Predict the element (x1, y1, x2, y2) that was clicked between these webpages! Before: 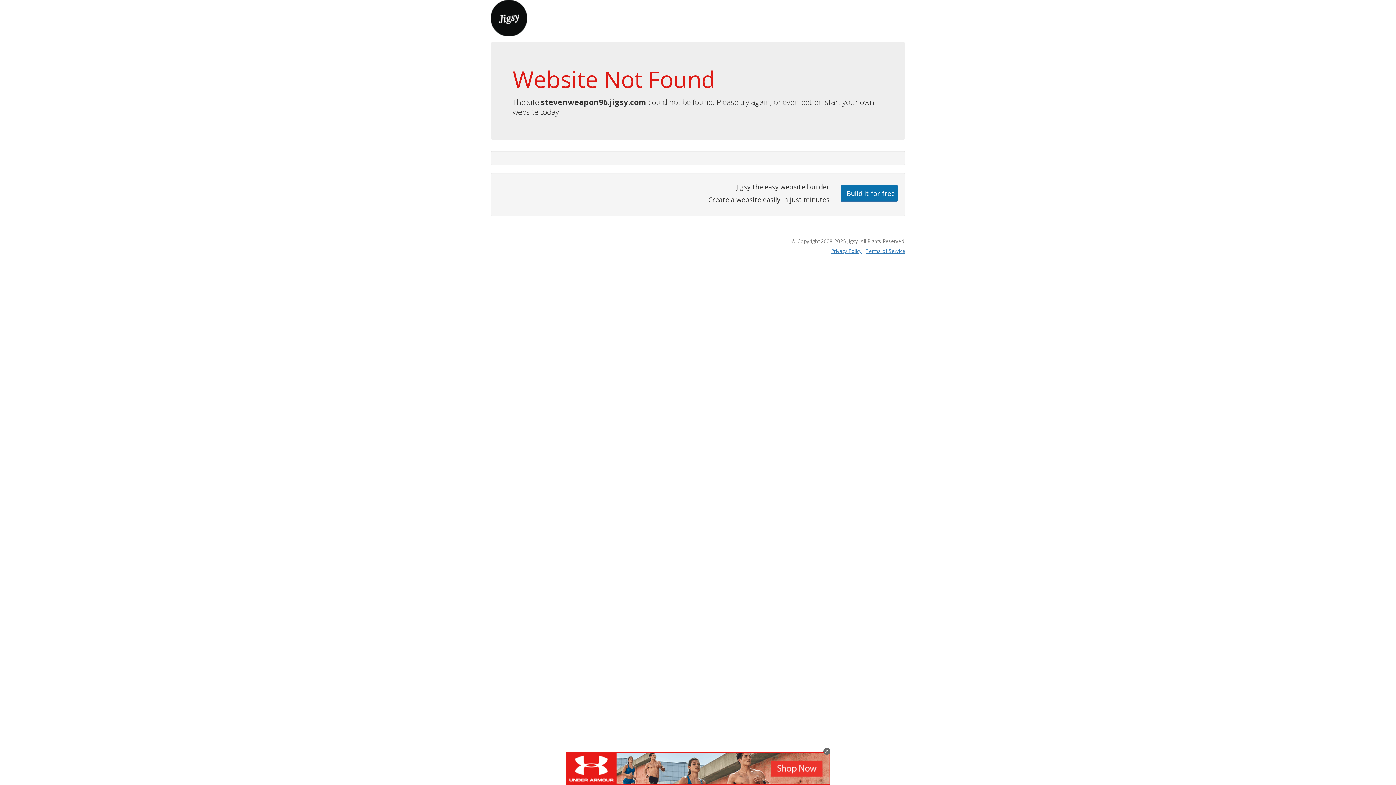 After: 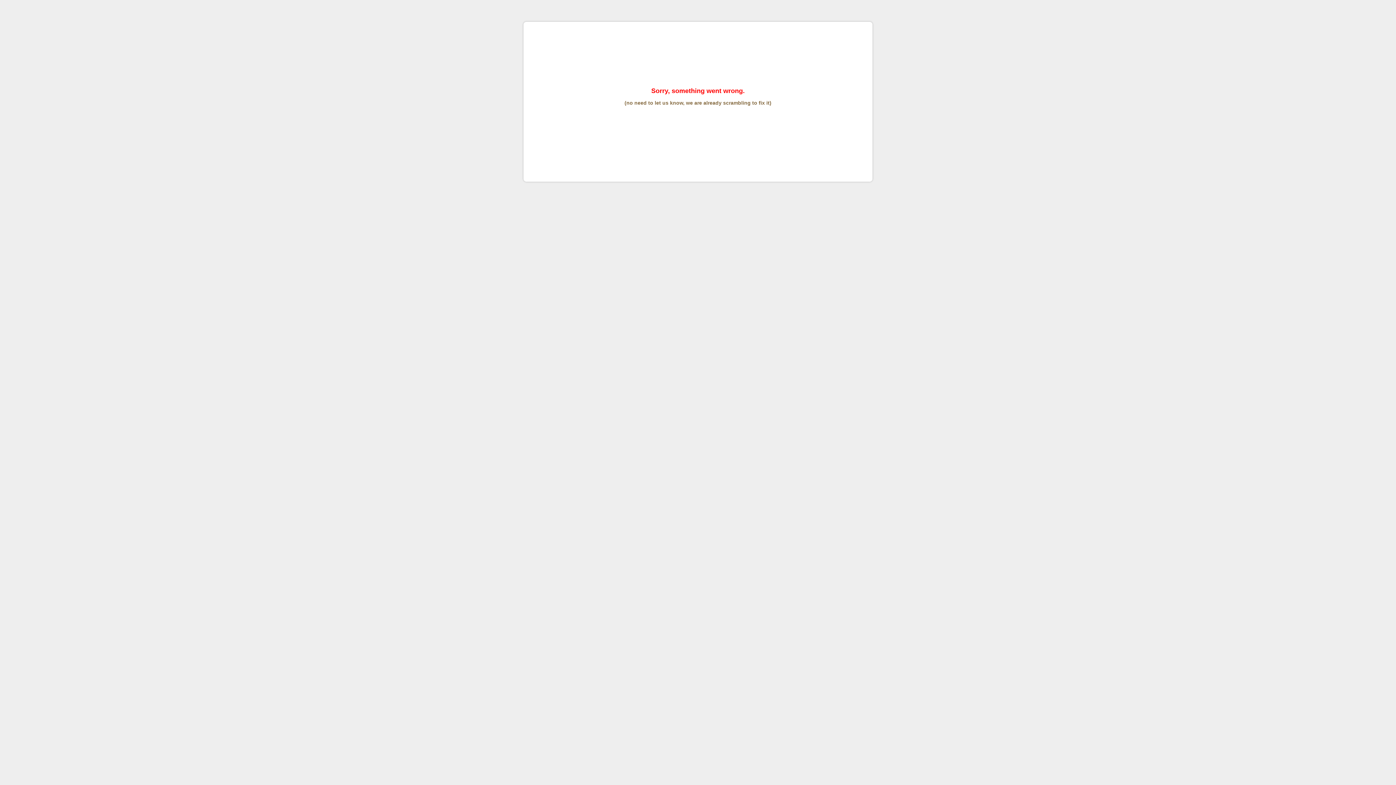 Action: bbox: (865, 247, 905, 254) label: Terms of Service